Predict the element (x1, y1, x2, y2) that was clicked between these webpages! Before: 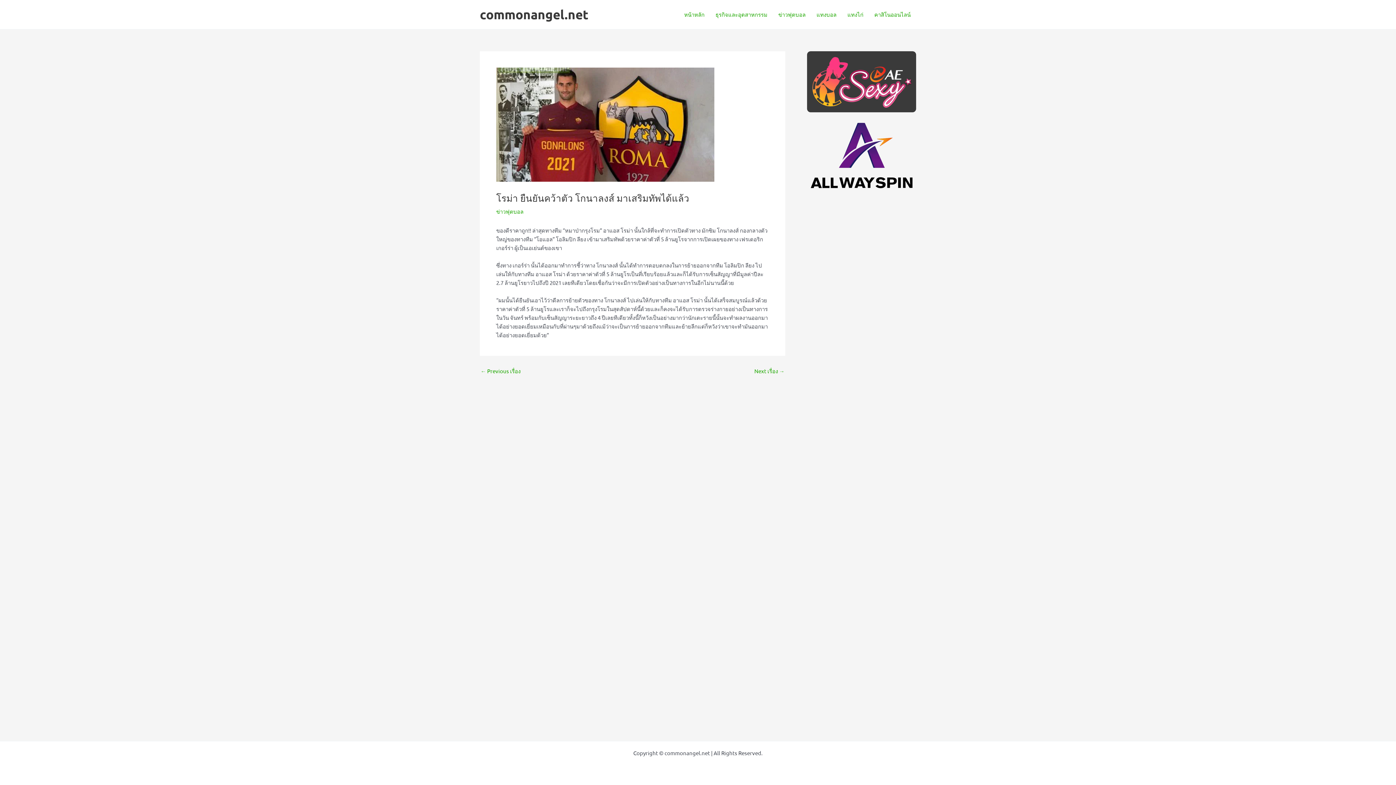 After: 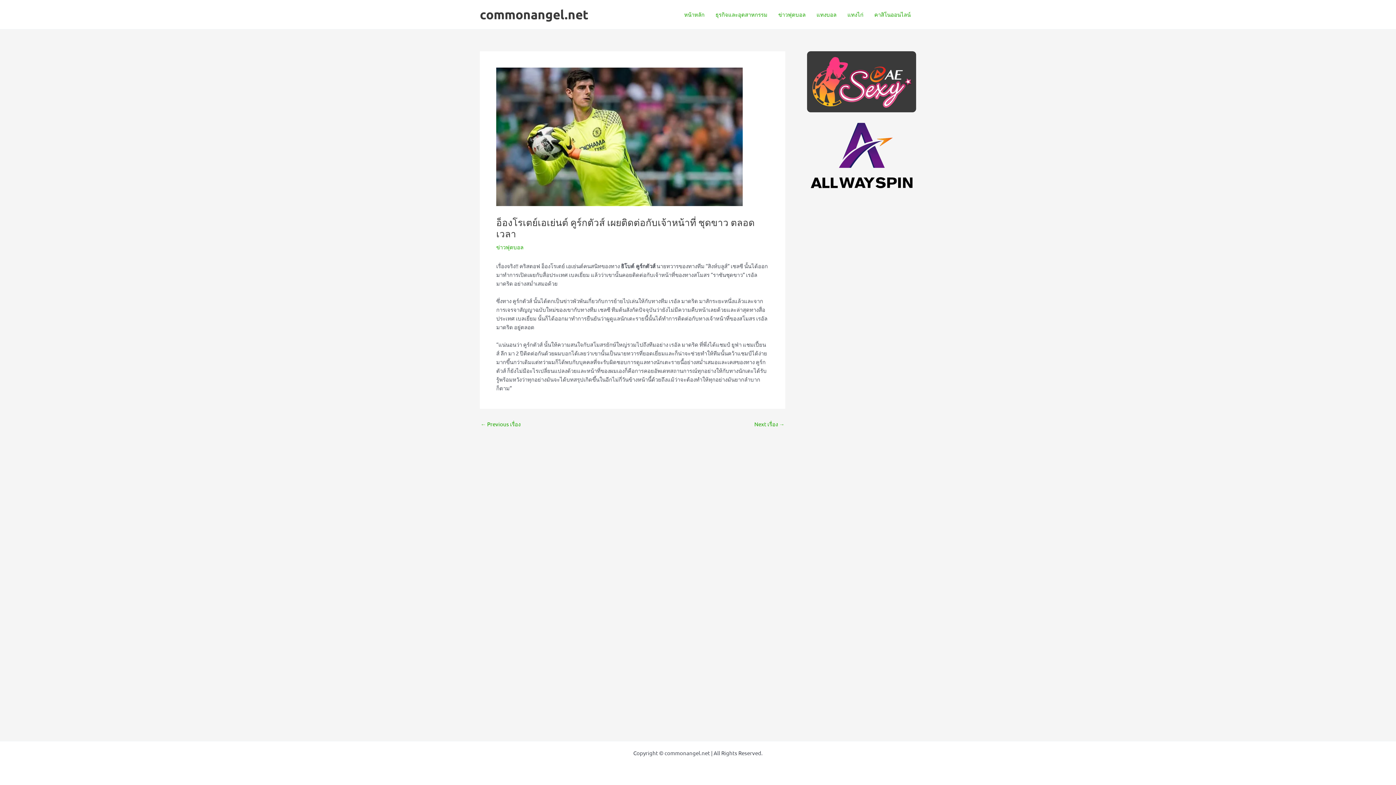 Action: bbox: (480, 368, 520, 373) label: ← Previous เรื่อง